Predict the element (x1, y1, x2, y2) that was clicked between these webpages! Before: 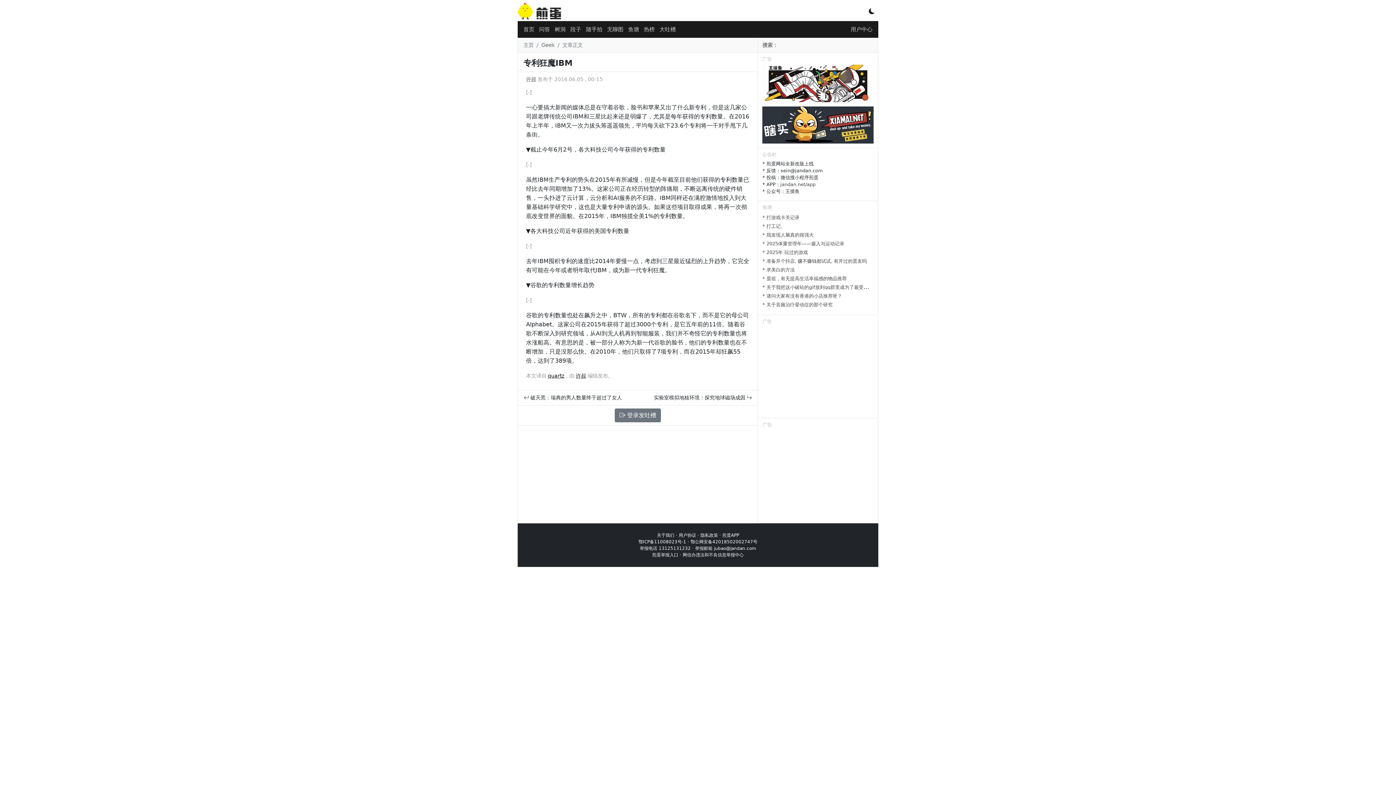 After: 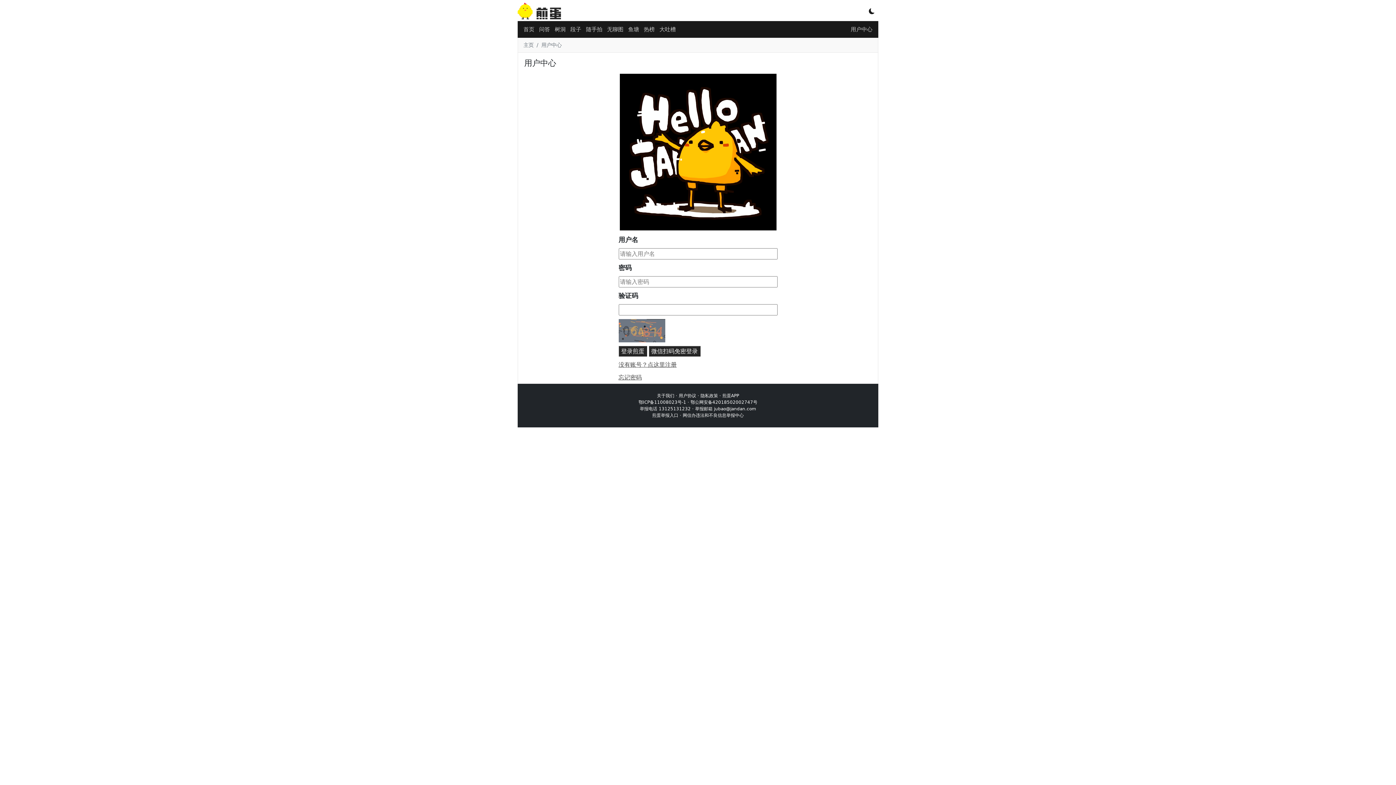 Action: label:  登录发吐槽 bbox: (614, 408, 661, 422)